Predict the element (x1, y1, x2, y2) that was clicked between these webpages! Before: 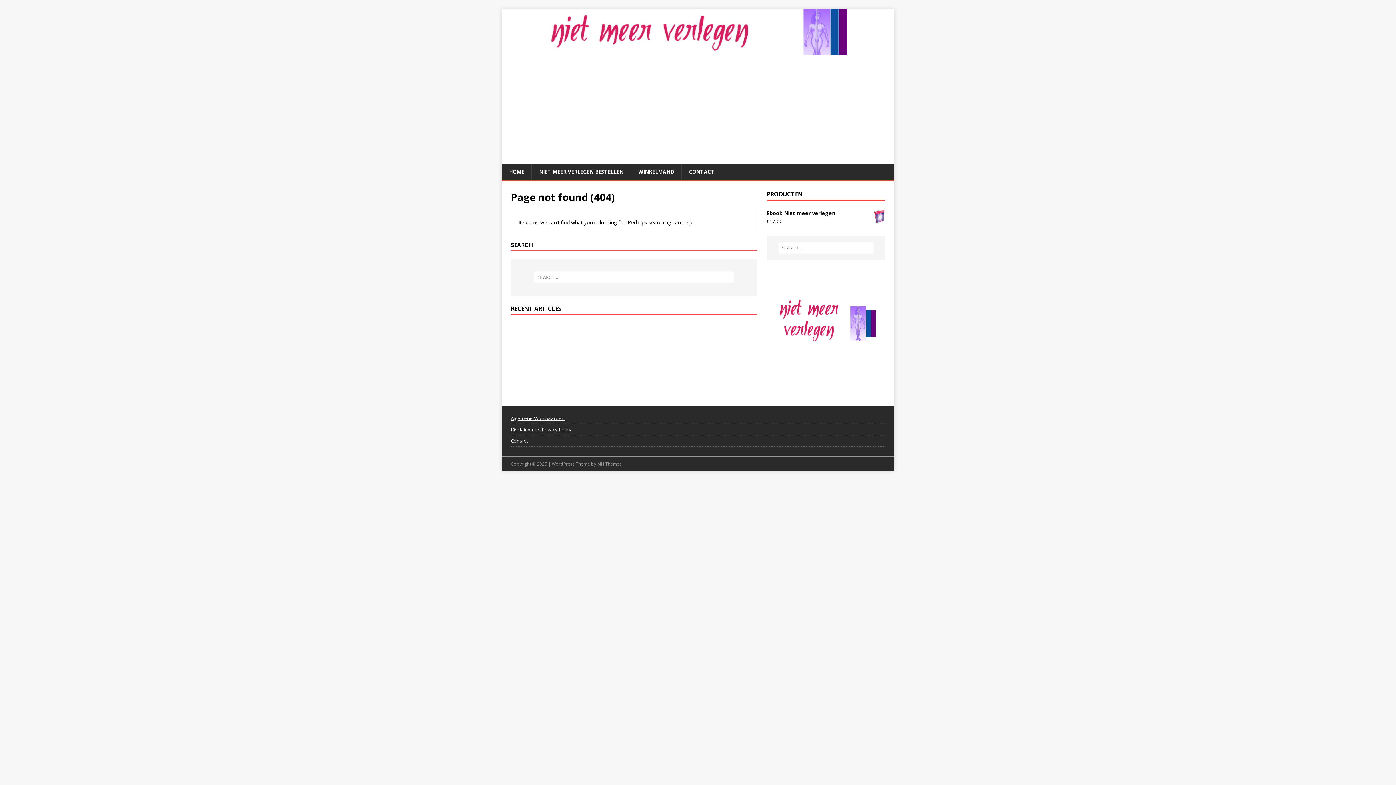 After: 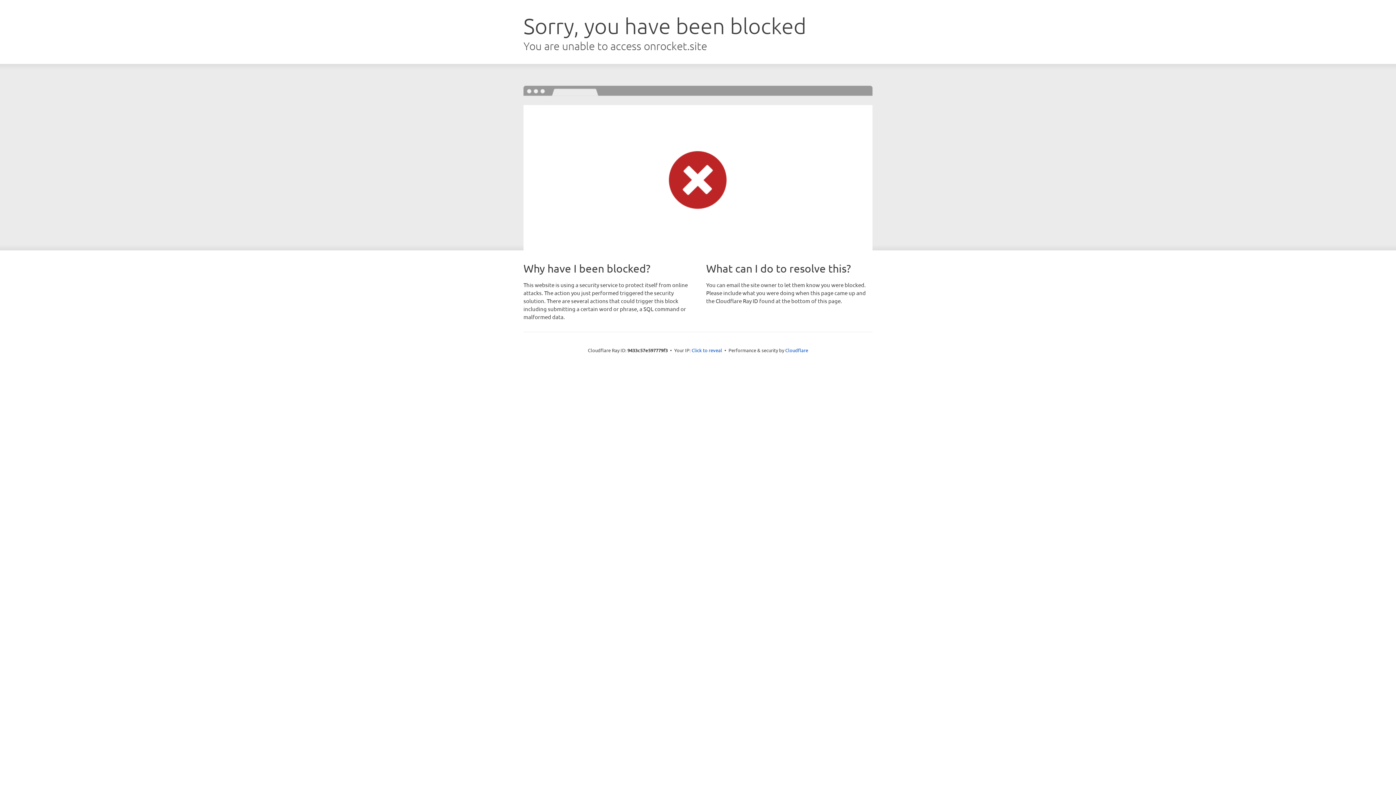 Action: label: MH Themes bbox: (597, 460, 621, 467)